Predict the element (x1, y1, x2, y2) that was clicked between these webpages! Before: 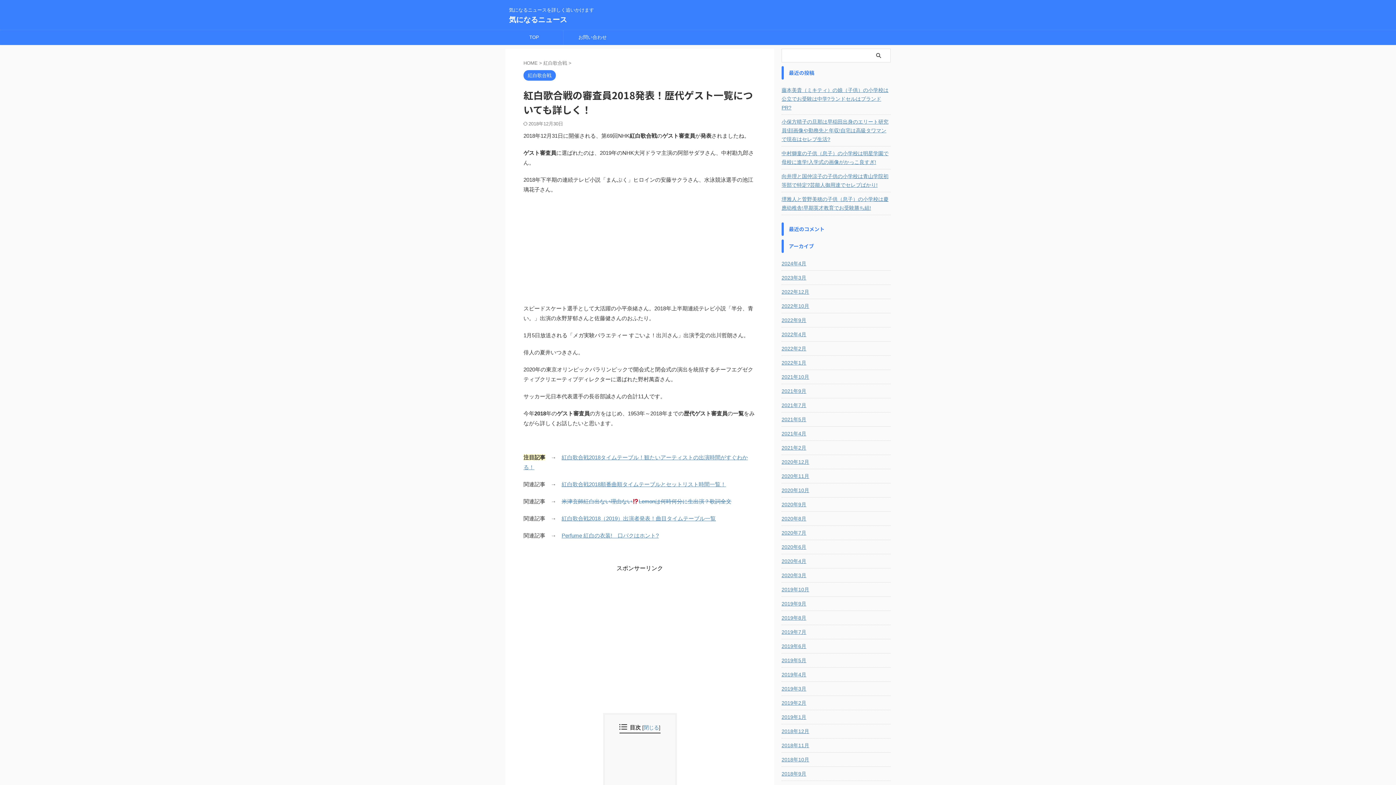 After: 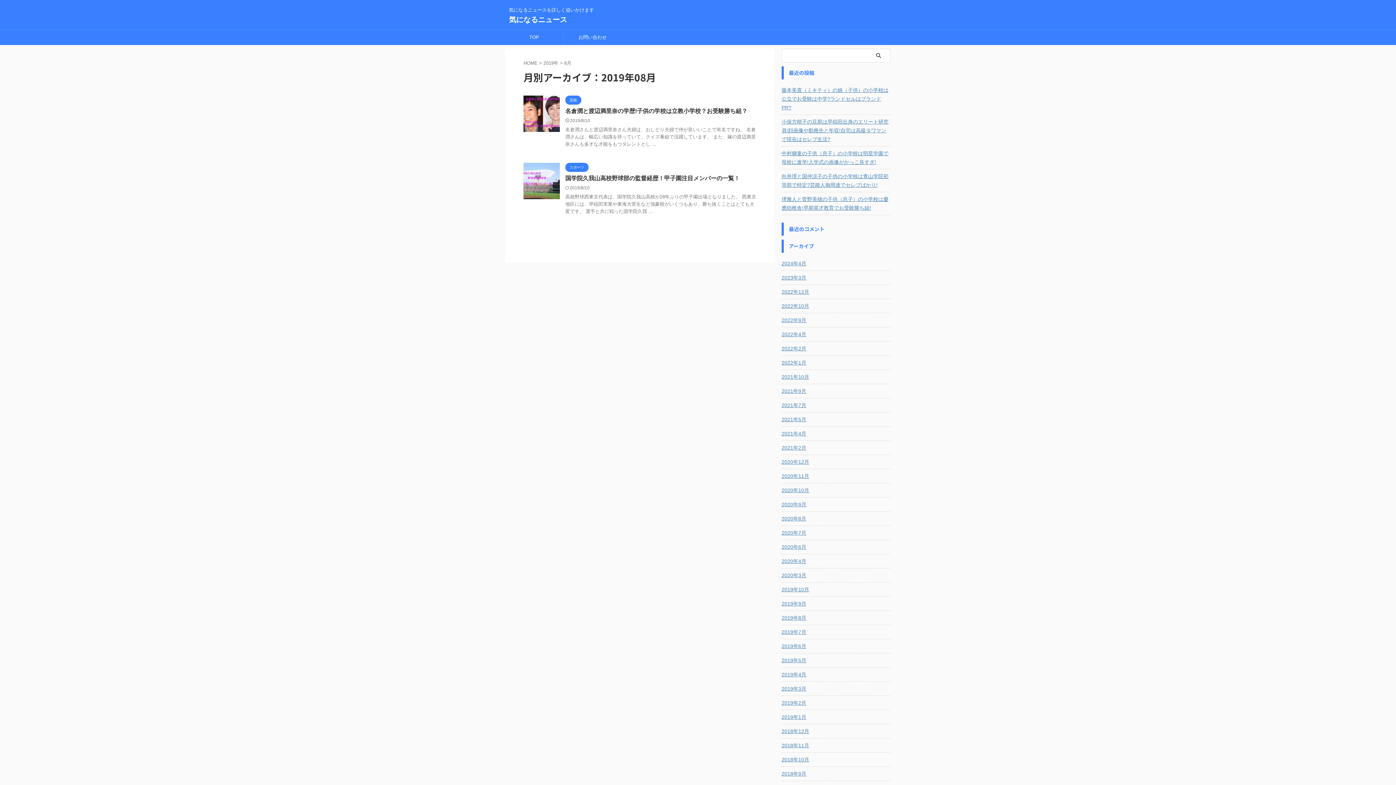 Action: bbox: (781, 611, 890, 624) label: 2019年8月